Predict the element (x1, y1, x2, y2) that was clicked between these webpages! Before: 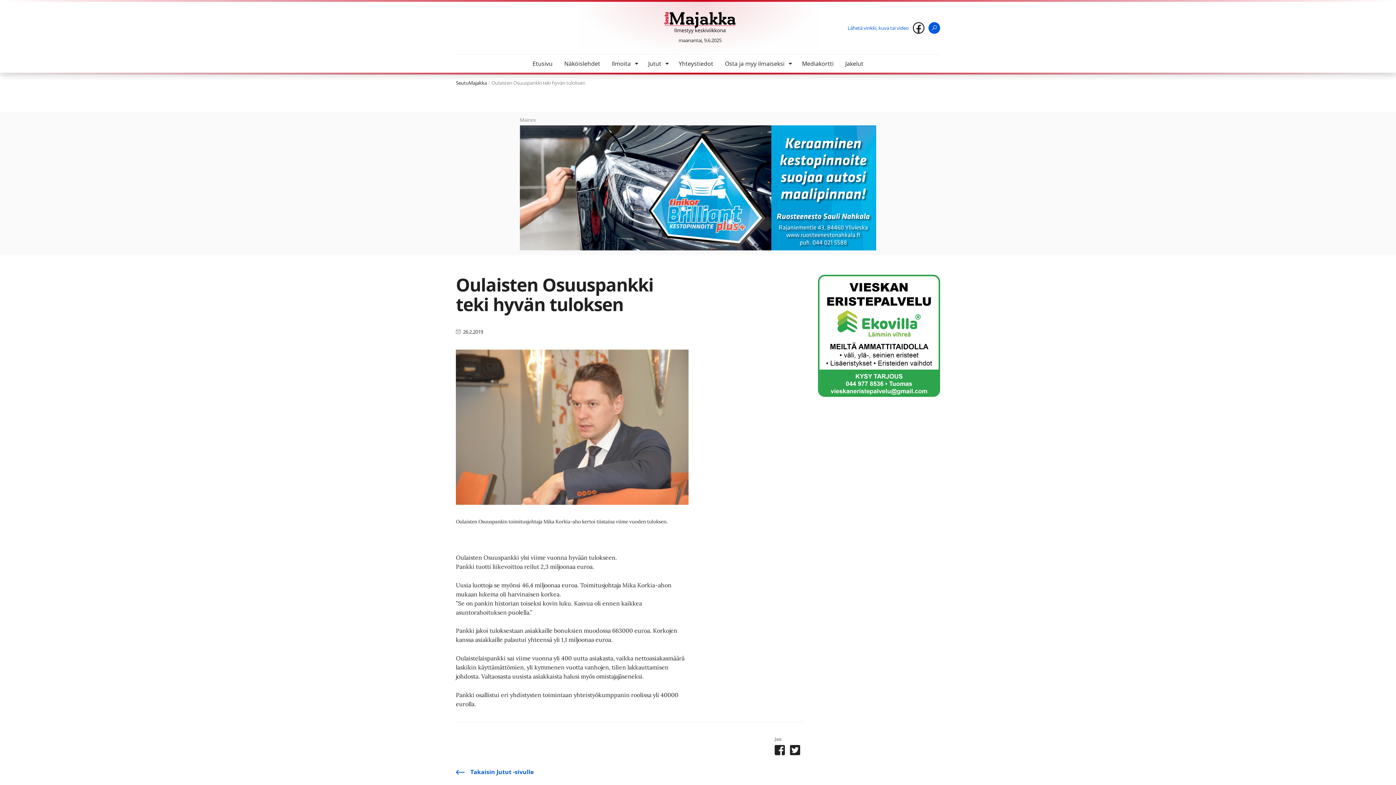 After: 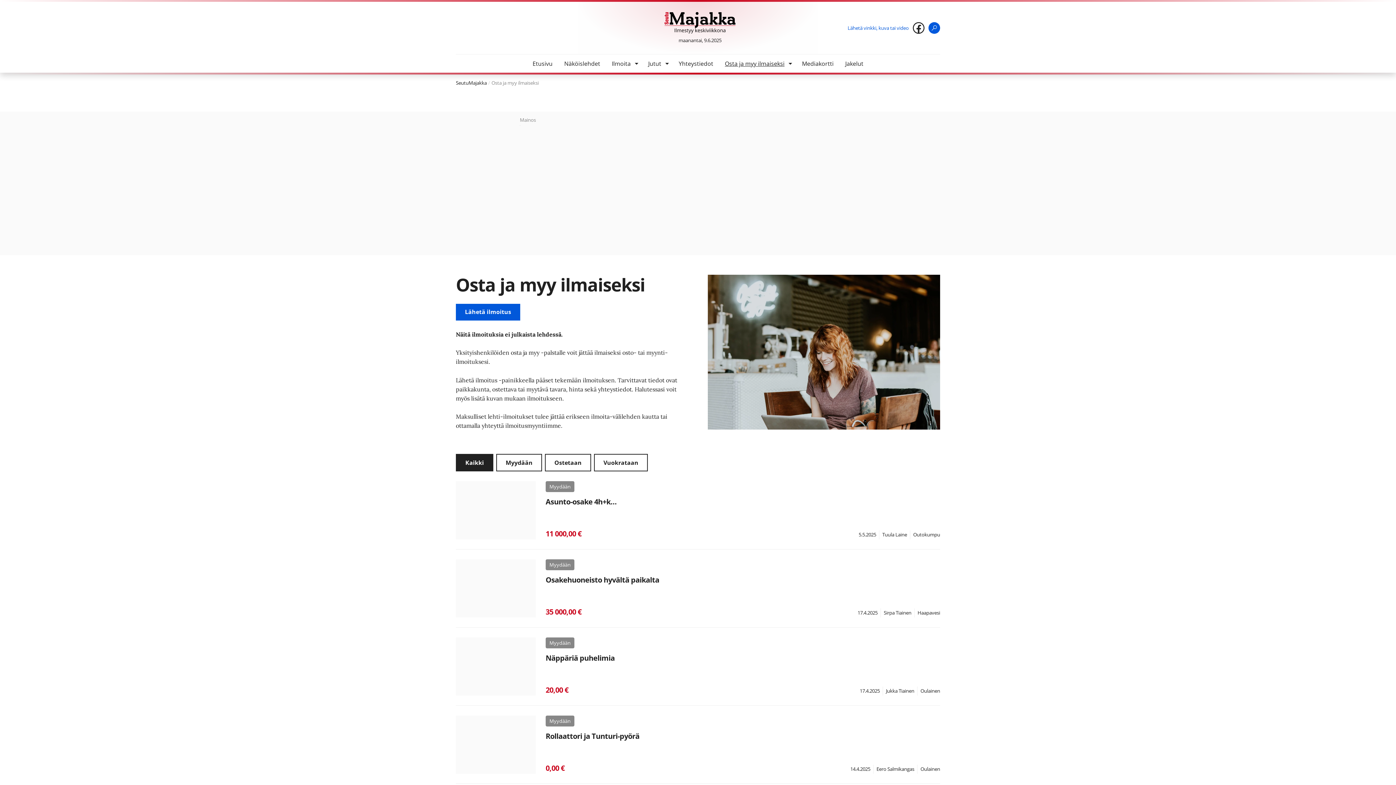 Action: bbox: (719, 54, 796, 72) label: Osta ja myy ilmaiseksi